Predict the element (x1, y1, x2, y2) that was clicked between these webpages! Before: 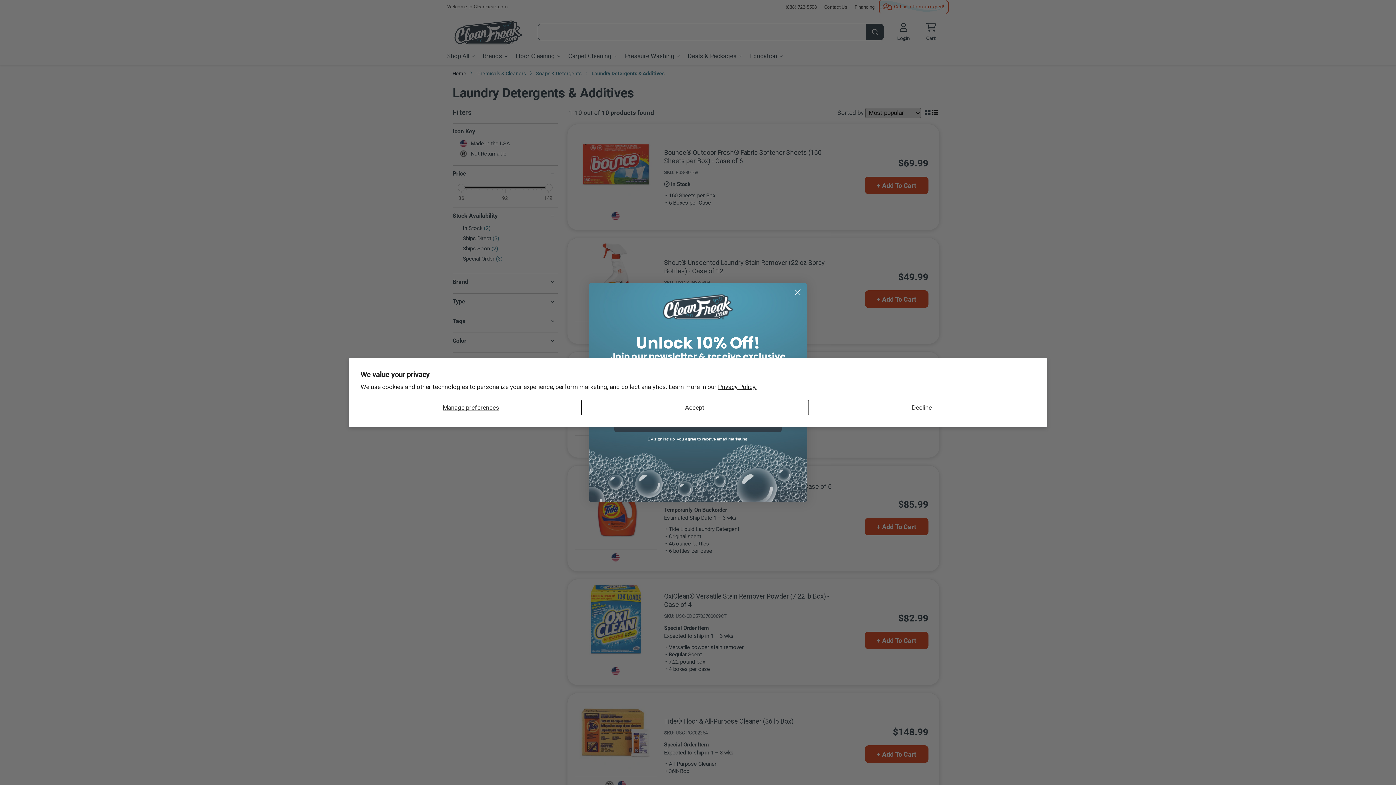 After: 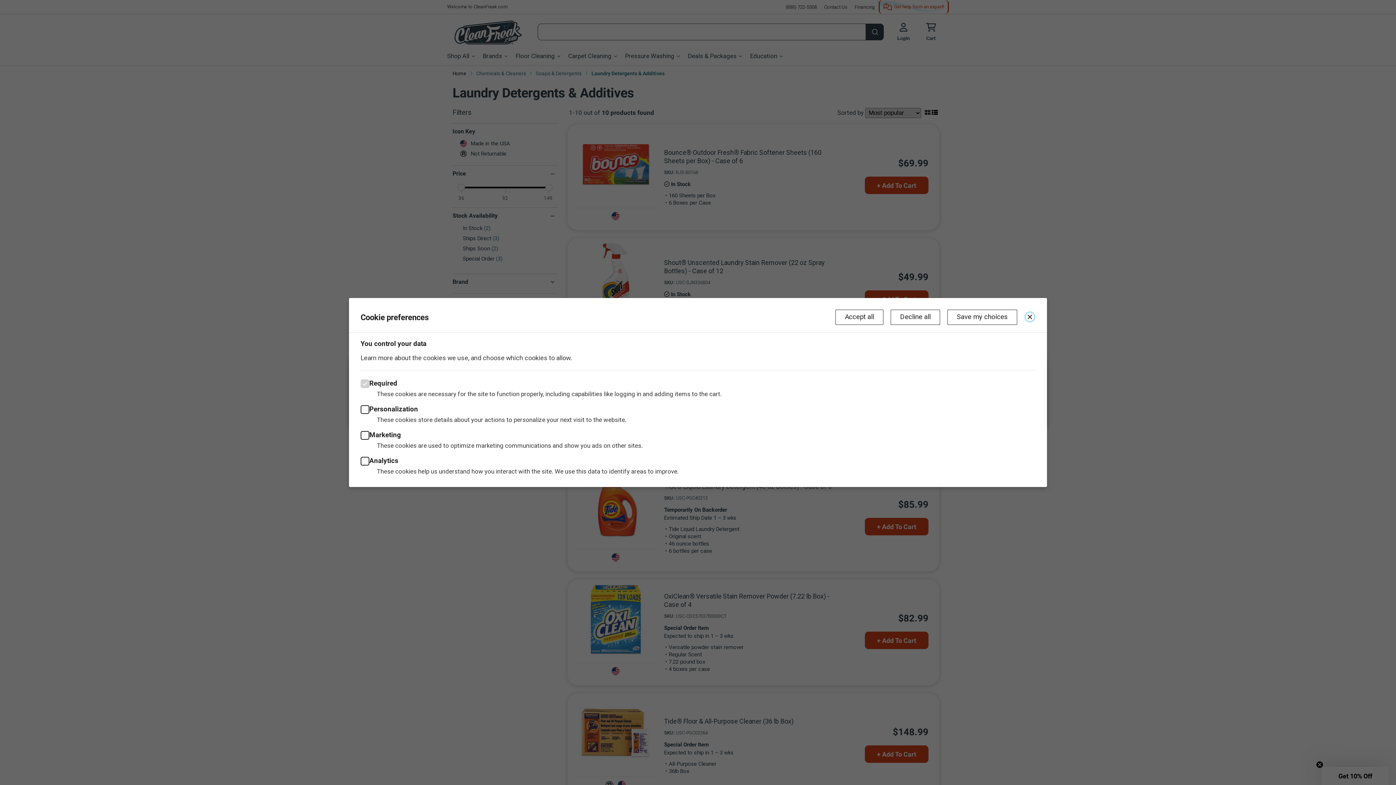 Action: label: Manage preferences bbox: (360, 400, 581, 415)